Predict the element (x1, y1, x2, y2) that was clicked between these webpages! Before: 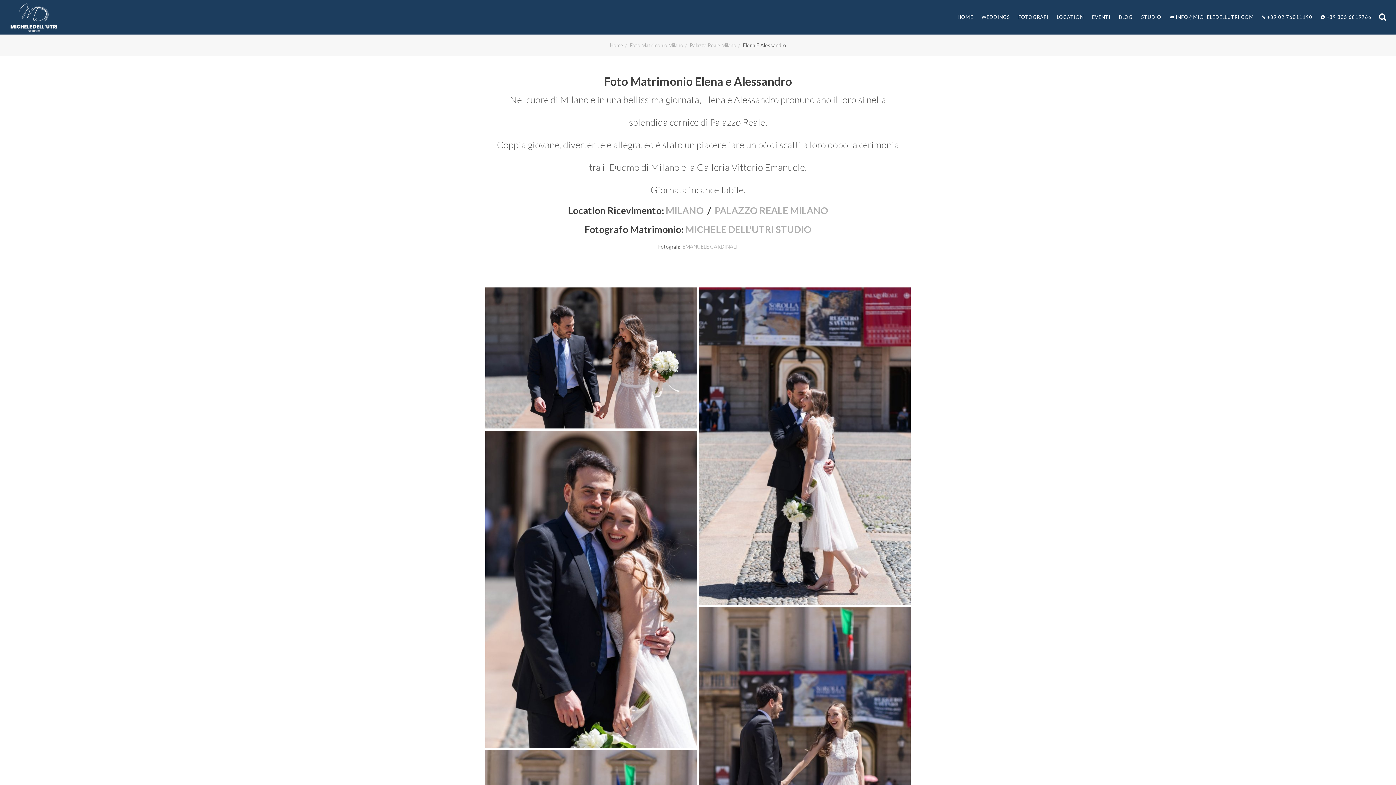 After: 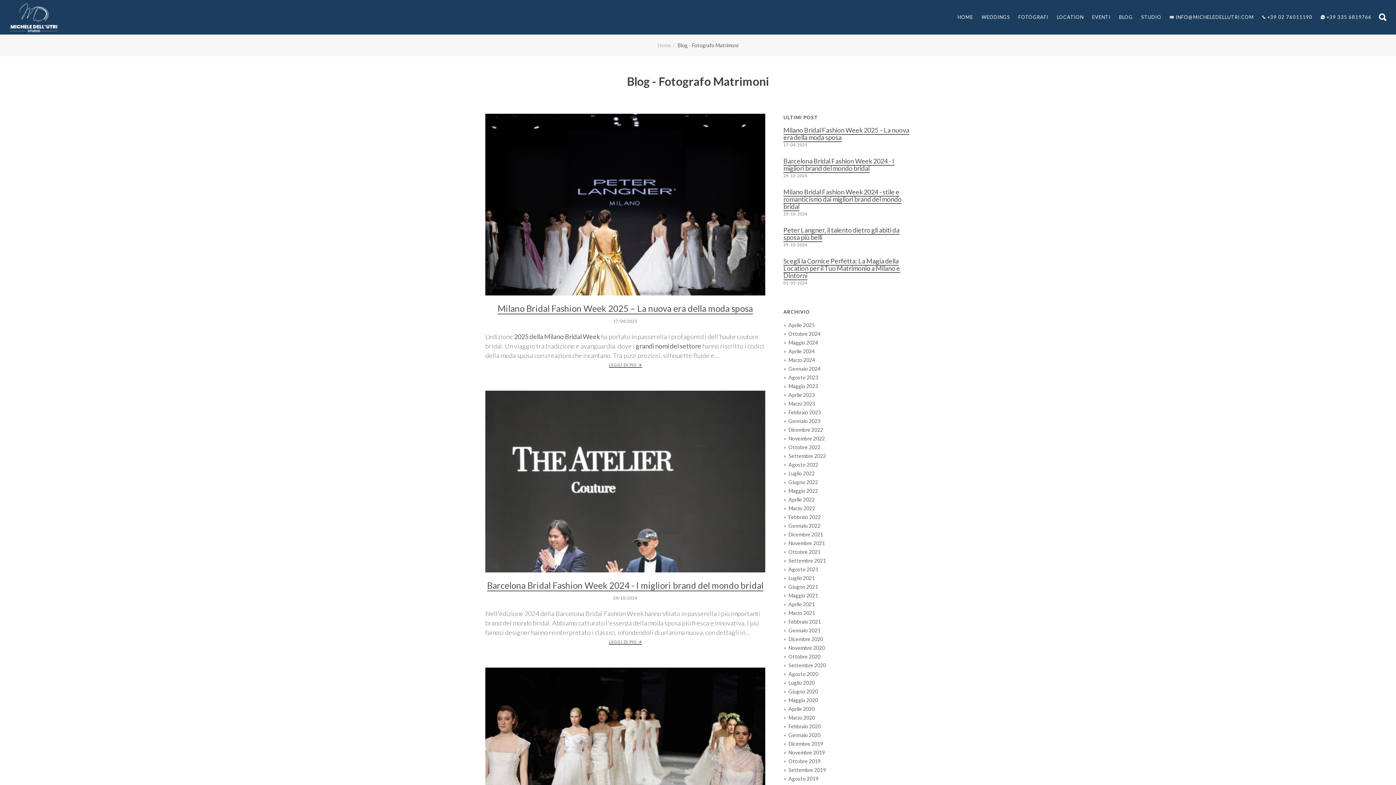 Action: bbox: (1119, 0, 1133, 34) label: BLOG